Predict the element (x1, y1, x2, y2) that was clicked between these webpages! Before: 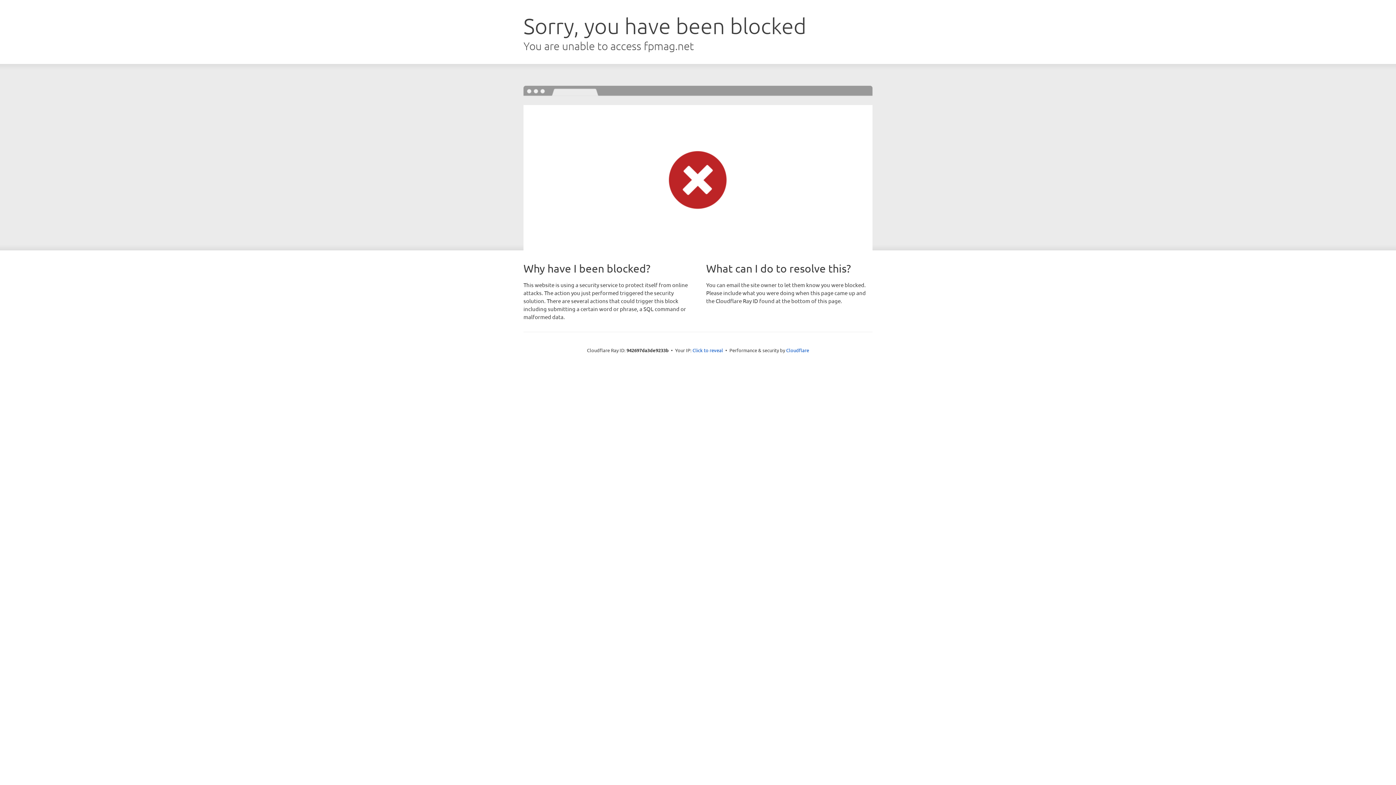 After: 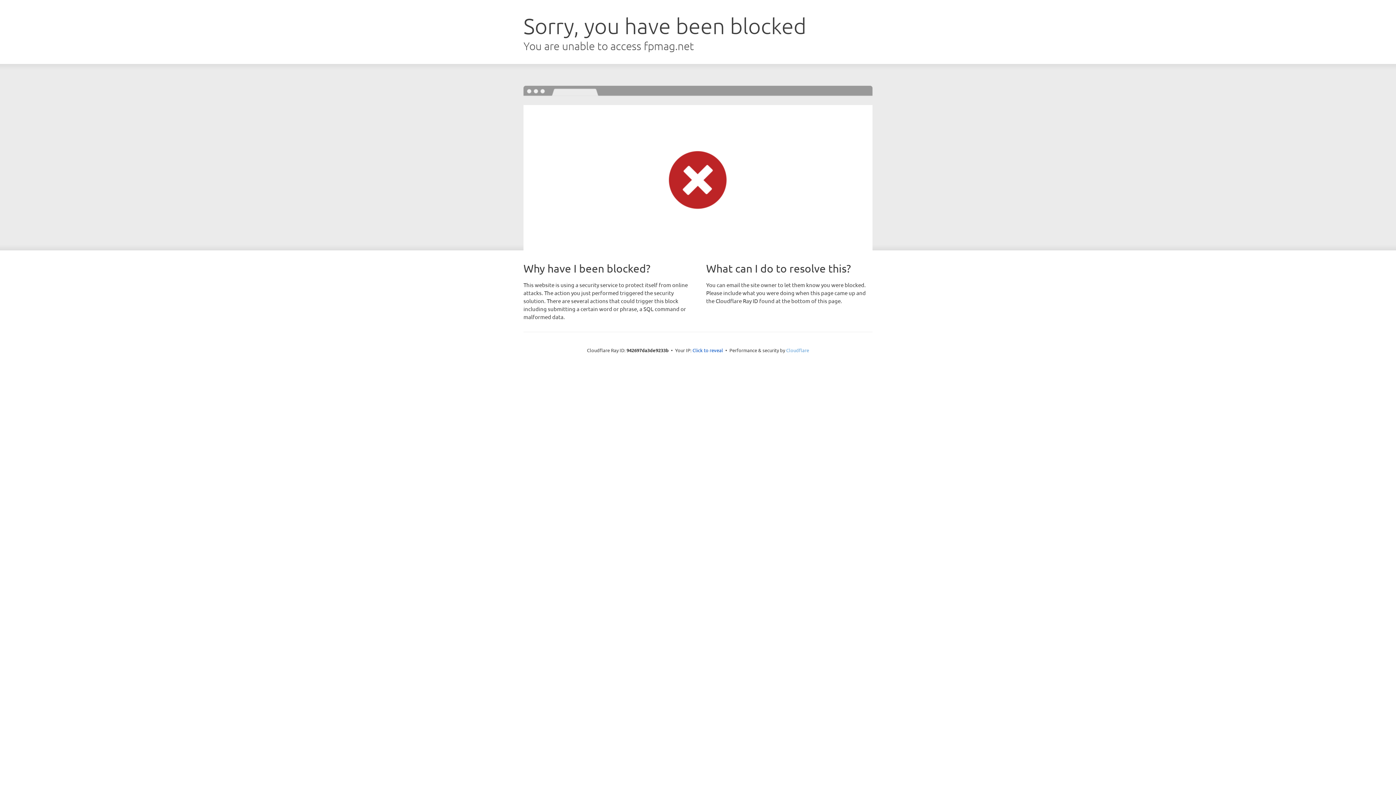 Action: bbox: (786, 347, 809, 353) label: Cloudflare